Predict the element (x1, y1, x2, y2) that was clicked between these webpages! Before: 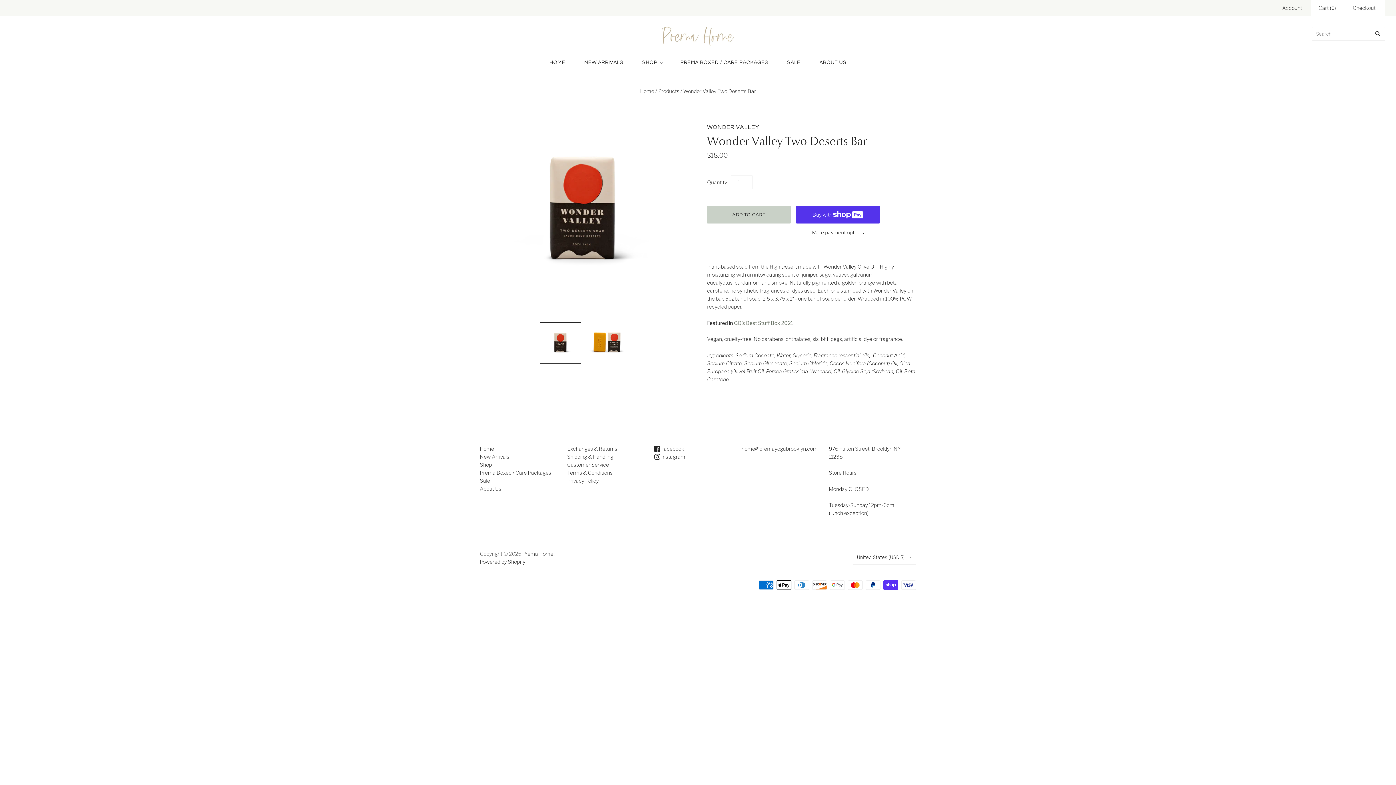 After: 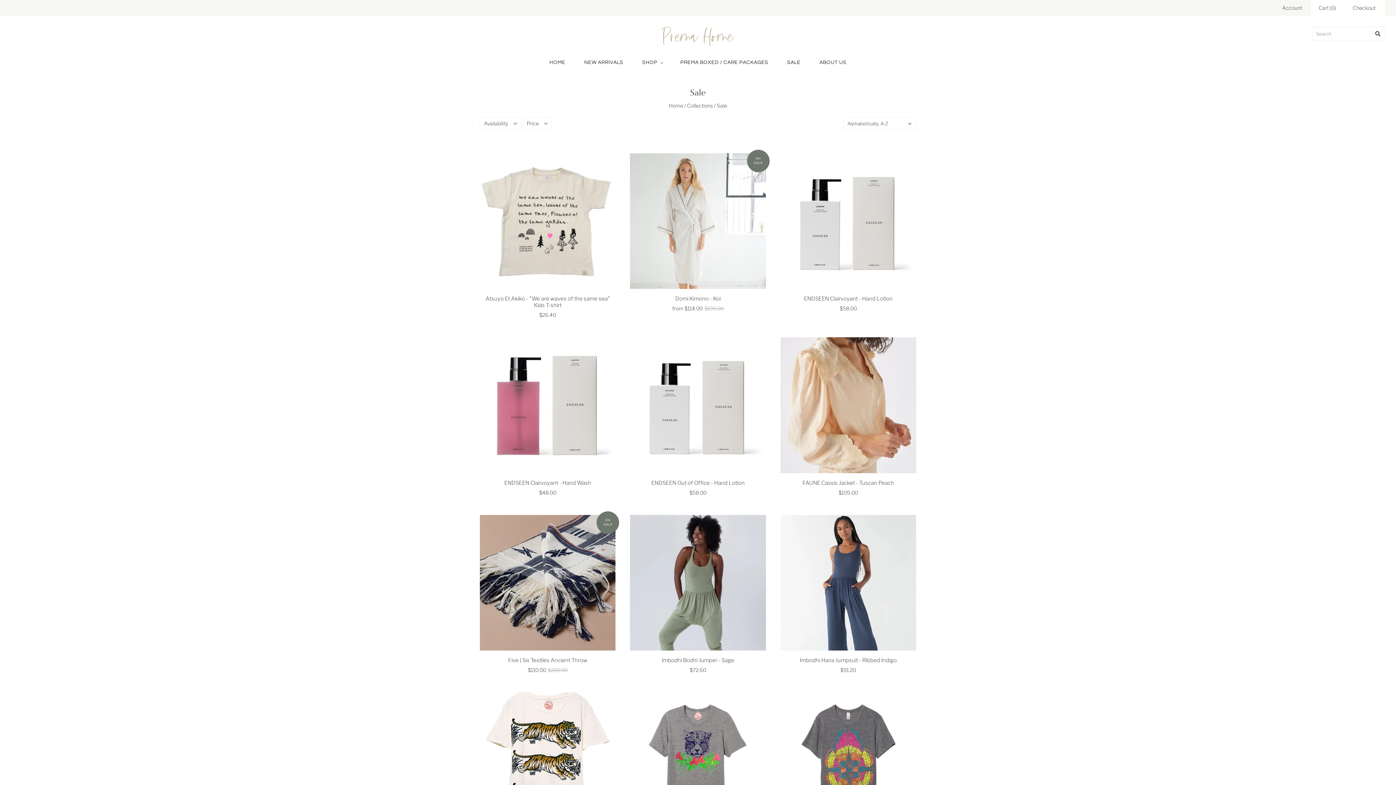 Action: label: SALE bbox: (777, 52, 810, 73)